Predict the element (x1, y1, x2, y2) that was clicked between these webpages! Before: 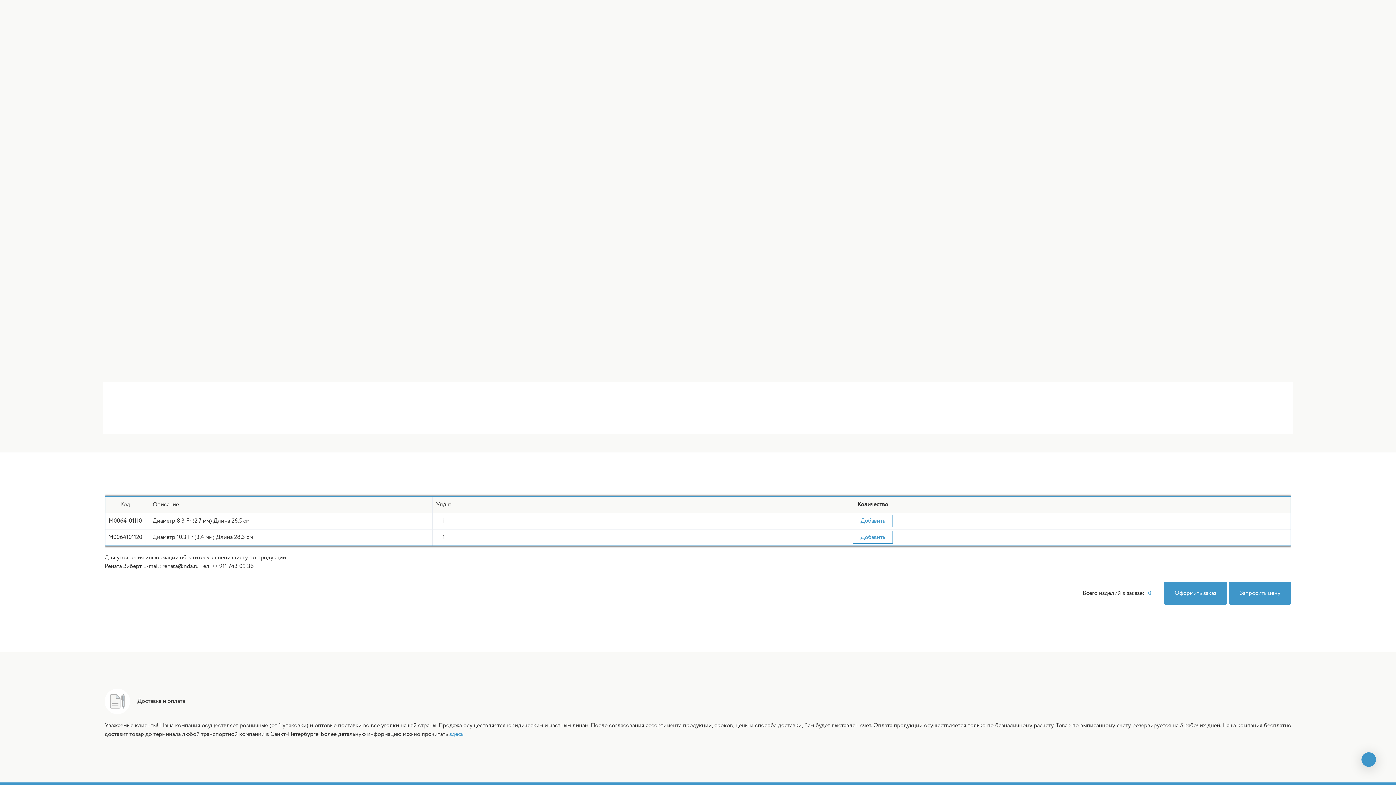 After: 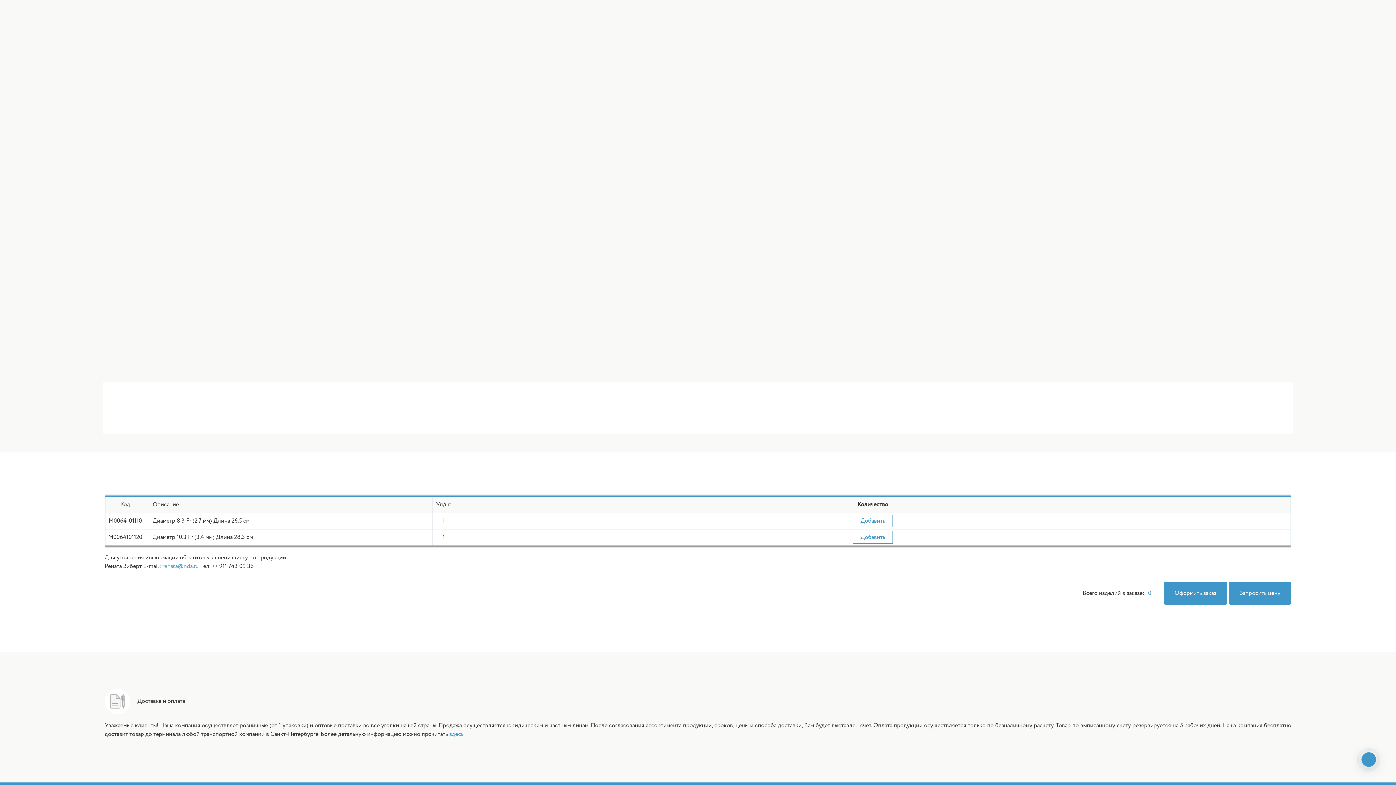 Action: bbox: (162, 562, 198, 571) label: renata@nda.ru